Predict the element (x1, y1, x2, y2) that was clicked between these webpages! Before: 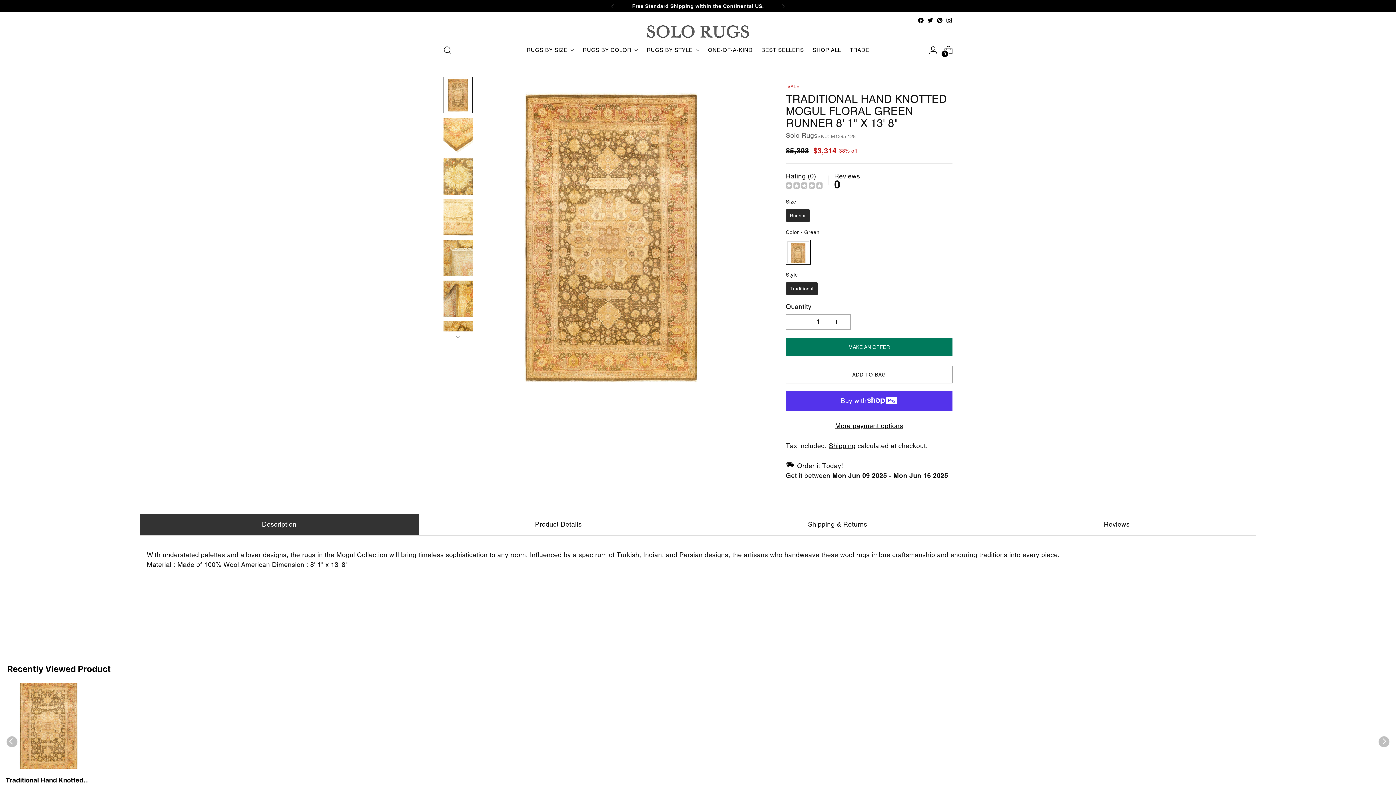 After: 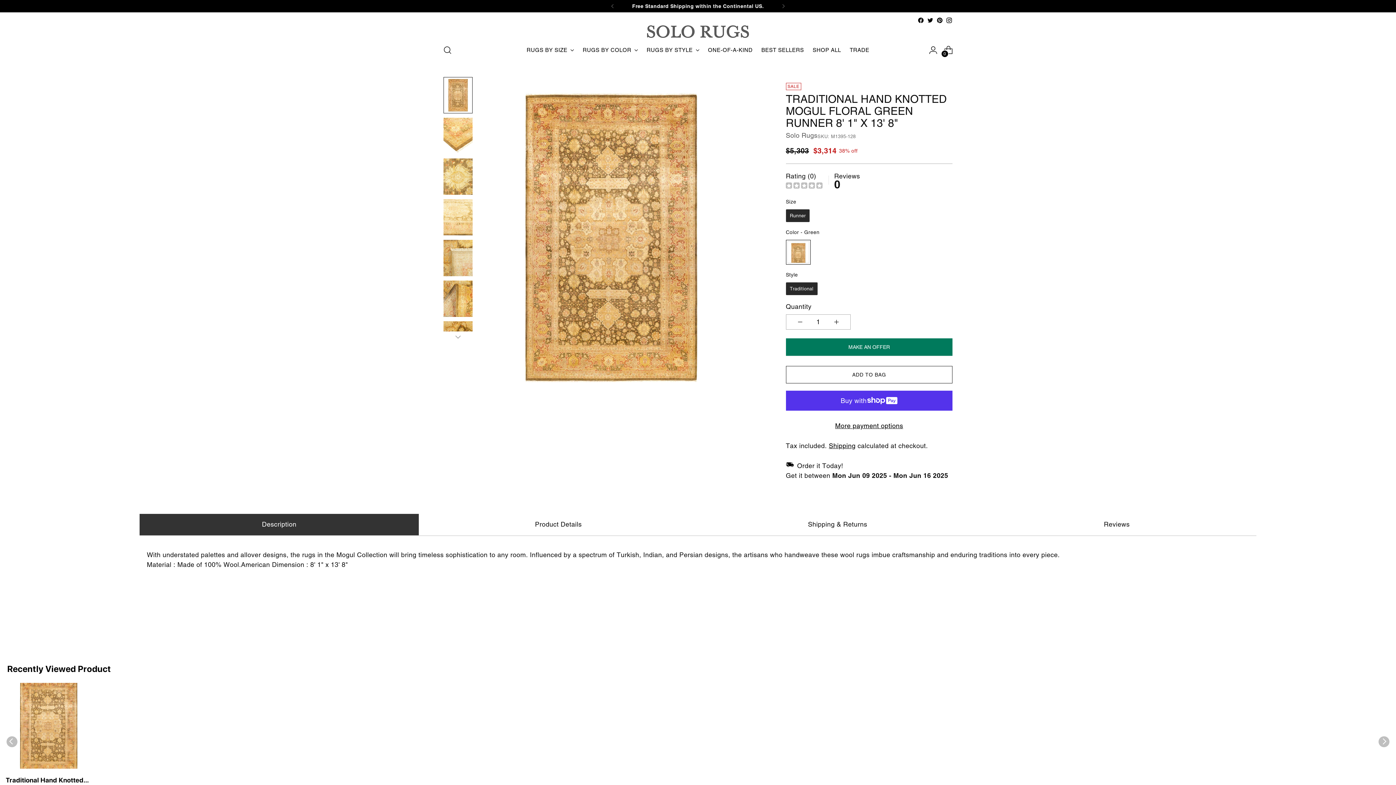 Action: bbox: (917, 17, 924, 23)